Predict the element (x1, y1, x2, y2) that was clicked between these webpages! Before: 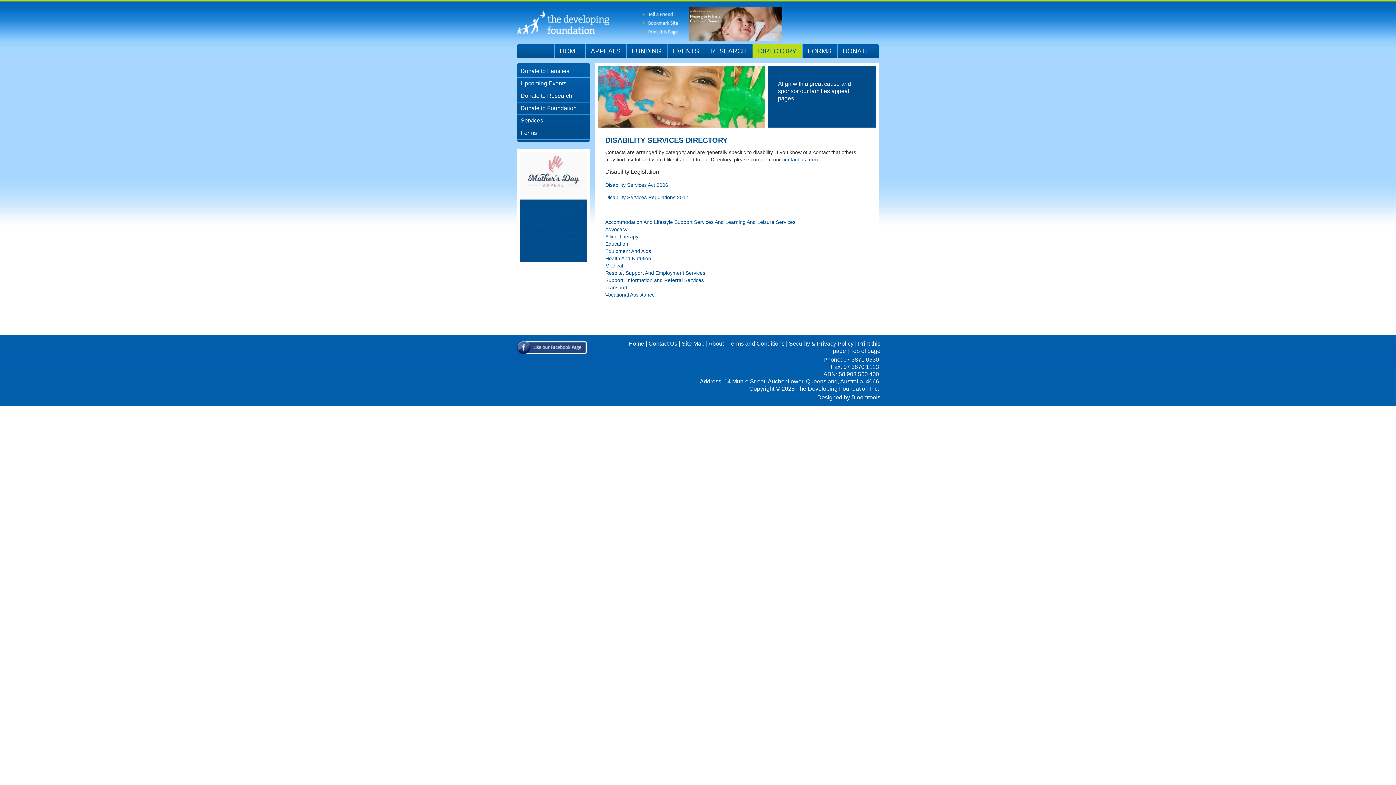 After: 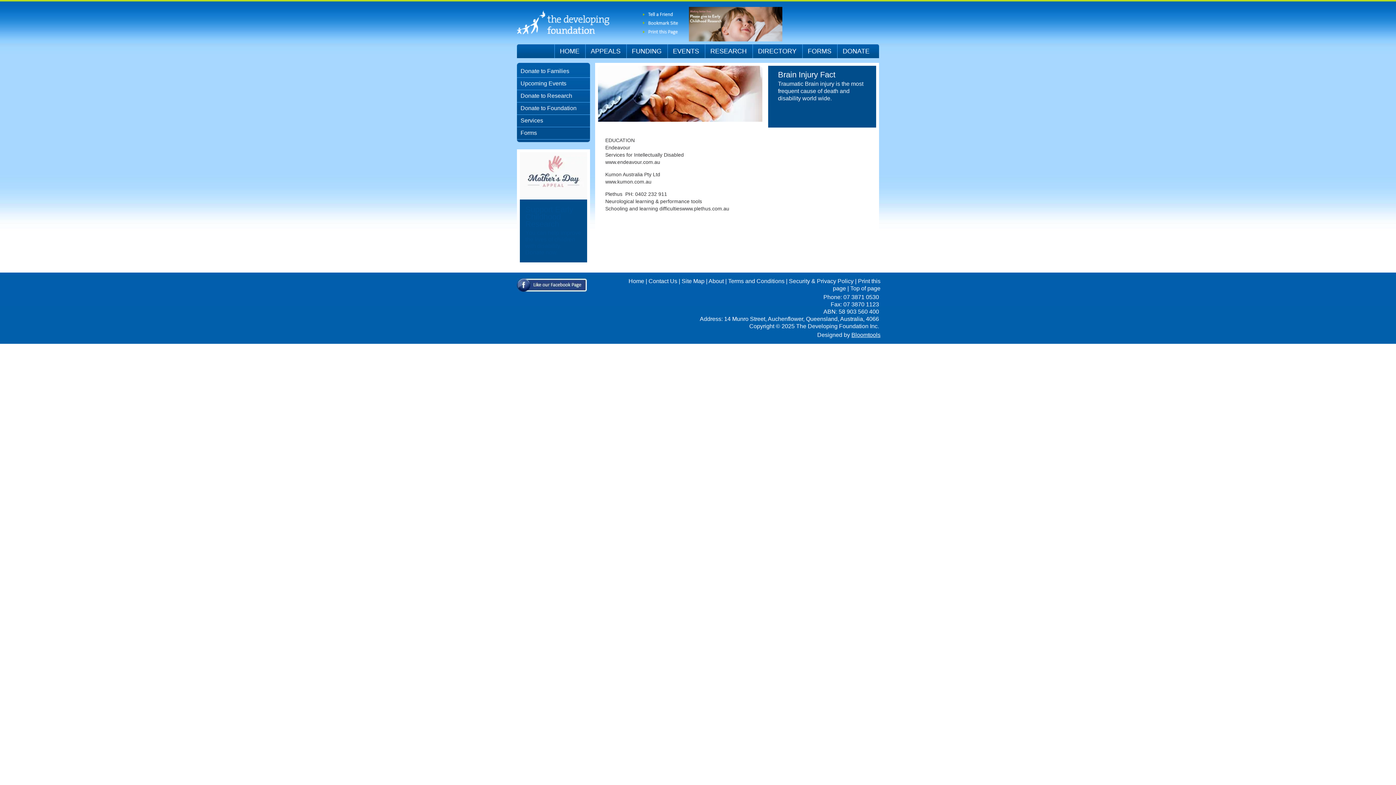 Action: bbox: (605, 241, 628, 247) label: Education